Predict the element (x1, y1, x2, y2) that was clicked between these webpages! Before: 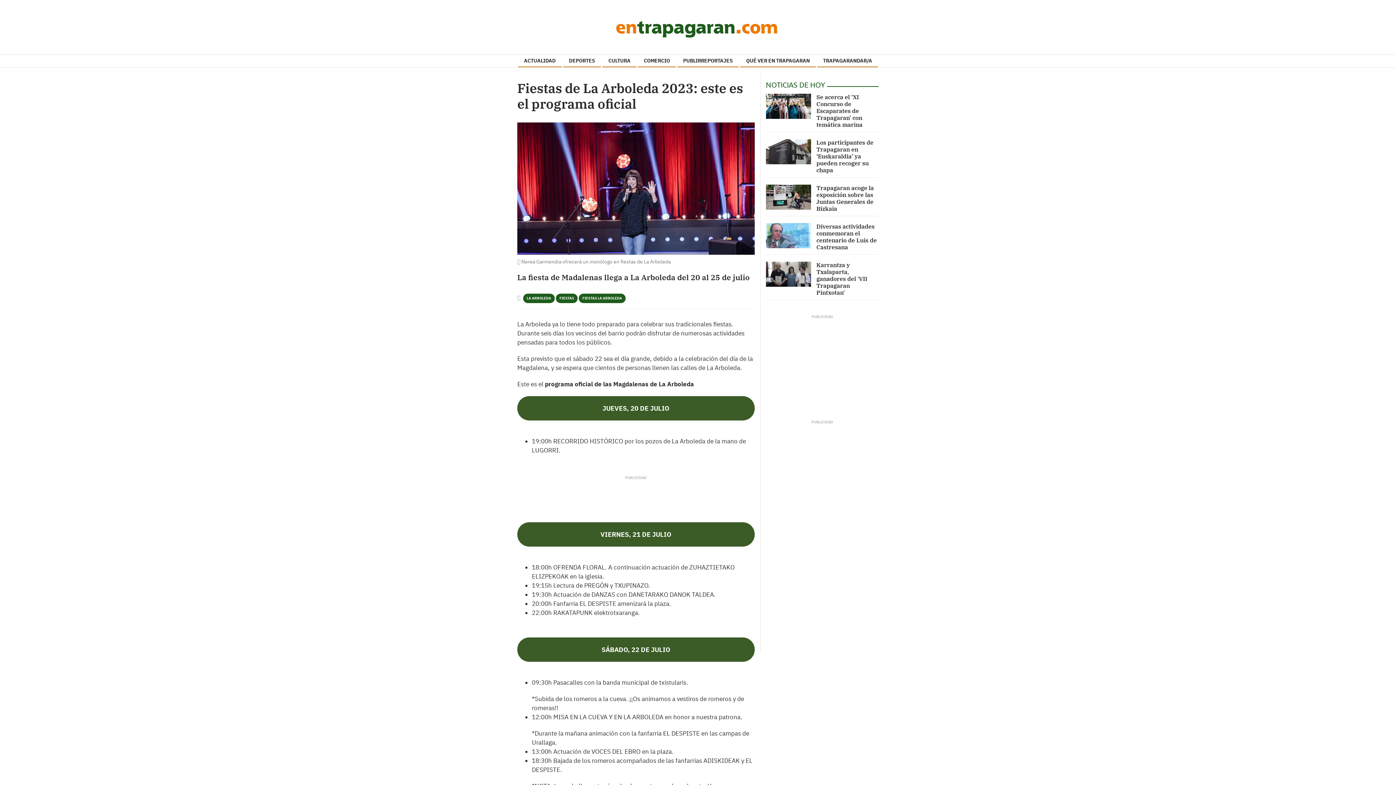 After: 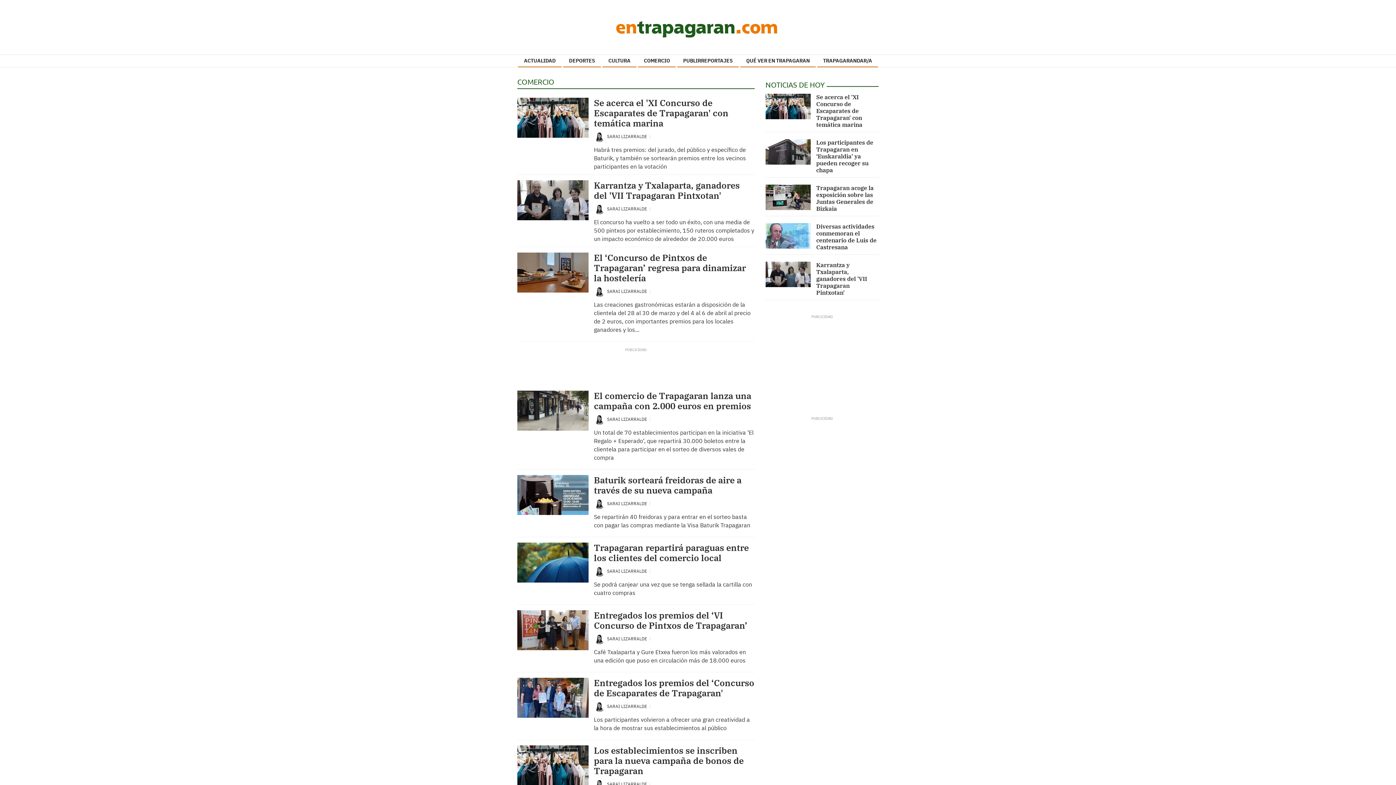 Action: label: COMERCIO bbox: (638, 54, 676, 67)